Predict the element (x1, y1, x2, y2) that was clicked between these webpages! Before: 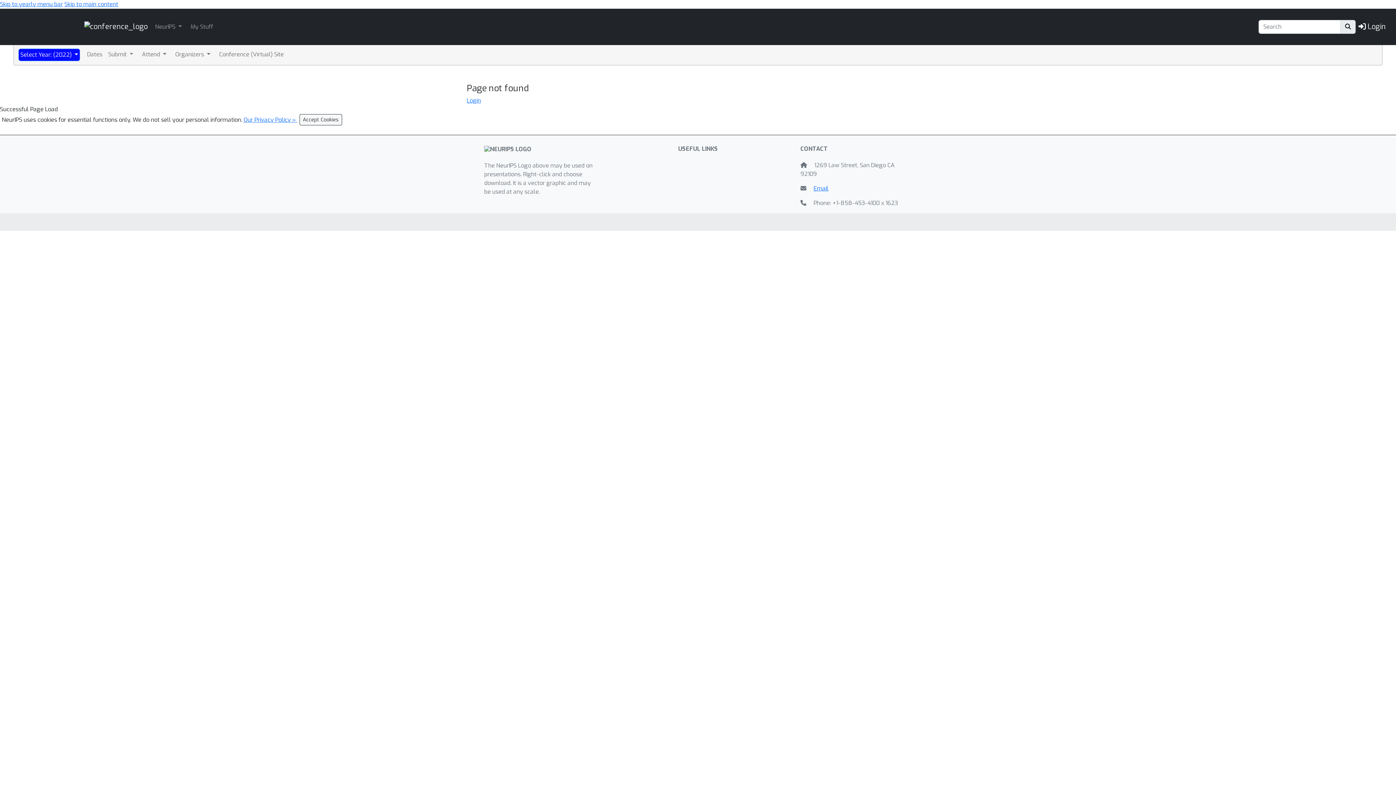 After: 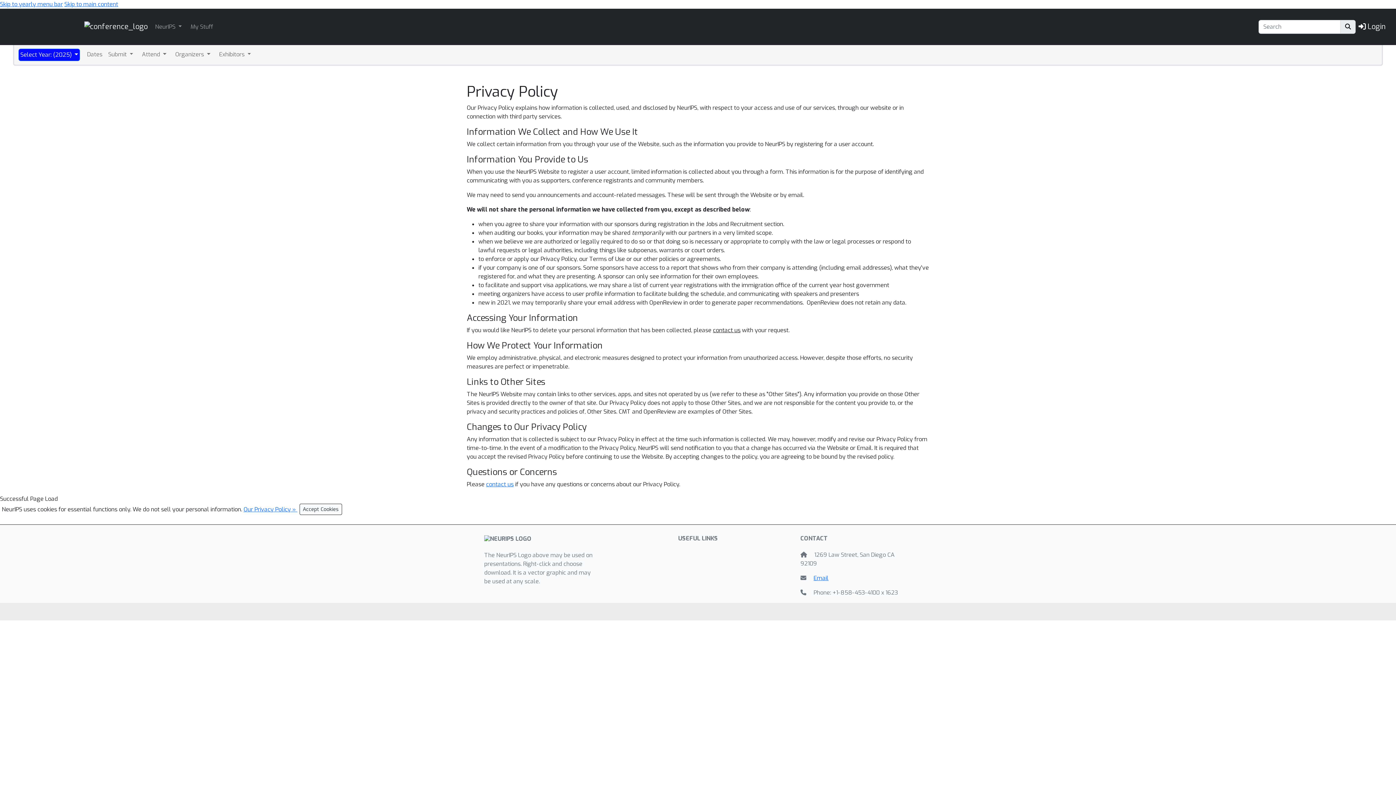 Action: label: Our Privacy Policy »  bbox: (243, 116, 297, 123)